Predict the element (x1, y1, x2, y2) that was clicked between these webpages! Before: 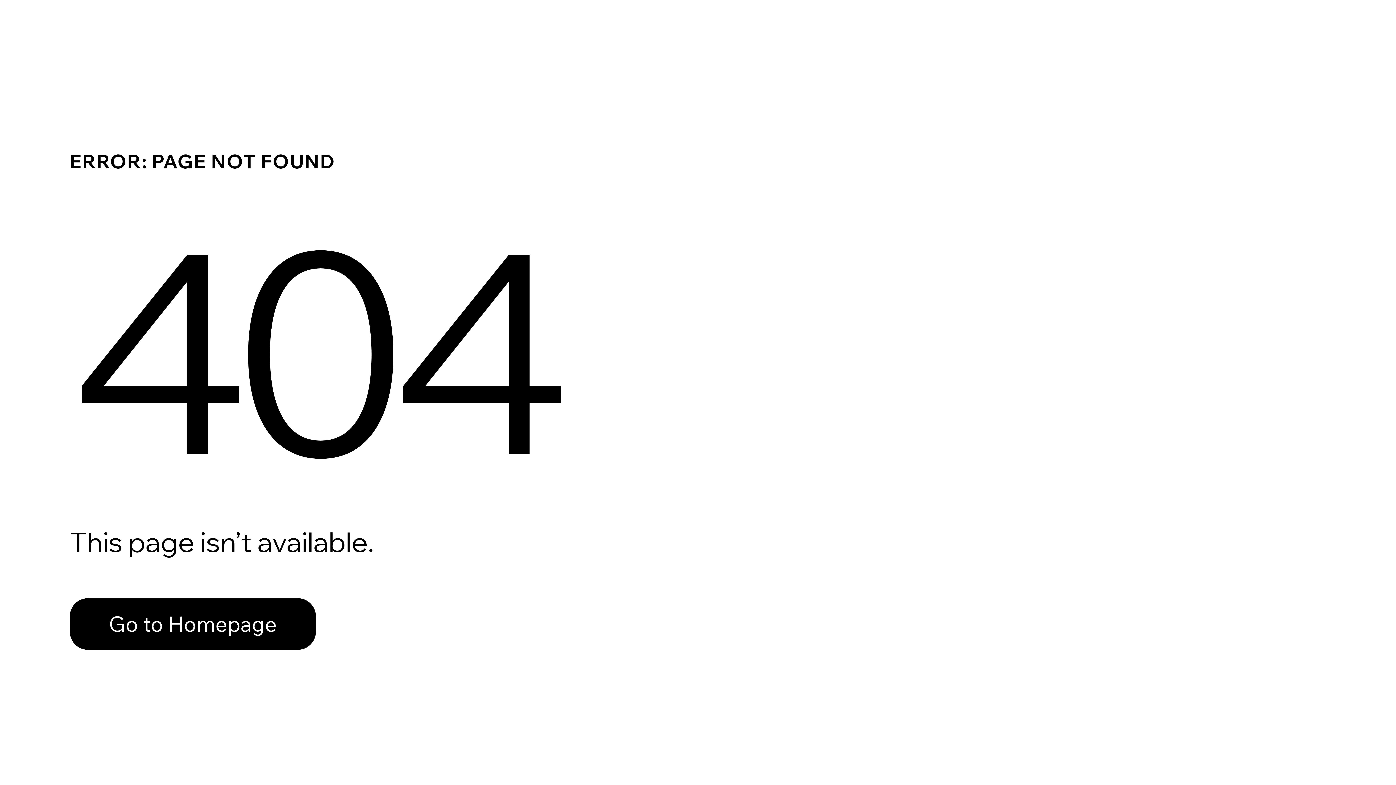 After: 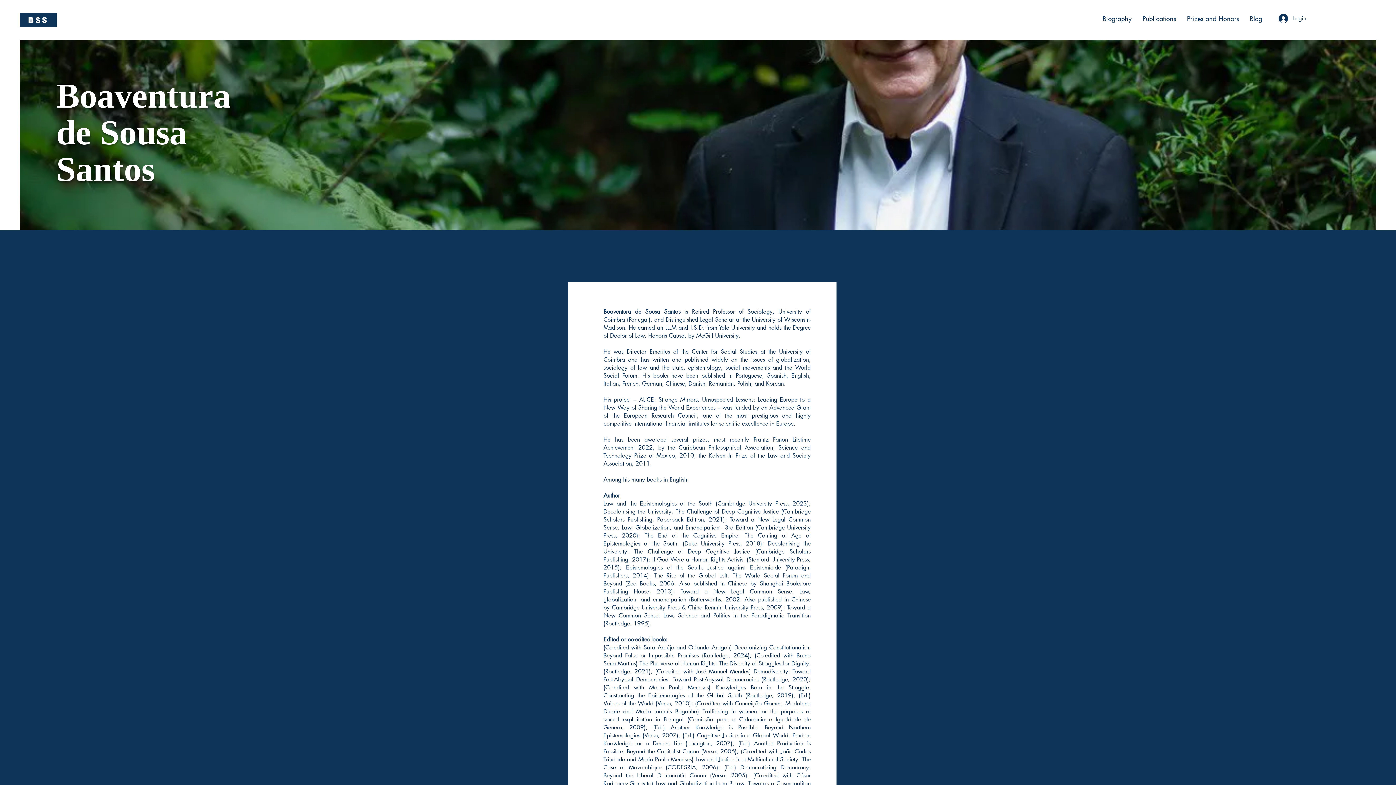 Action: bbox: (69, 598, 316, 650) label: Go to Homepage